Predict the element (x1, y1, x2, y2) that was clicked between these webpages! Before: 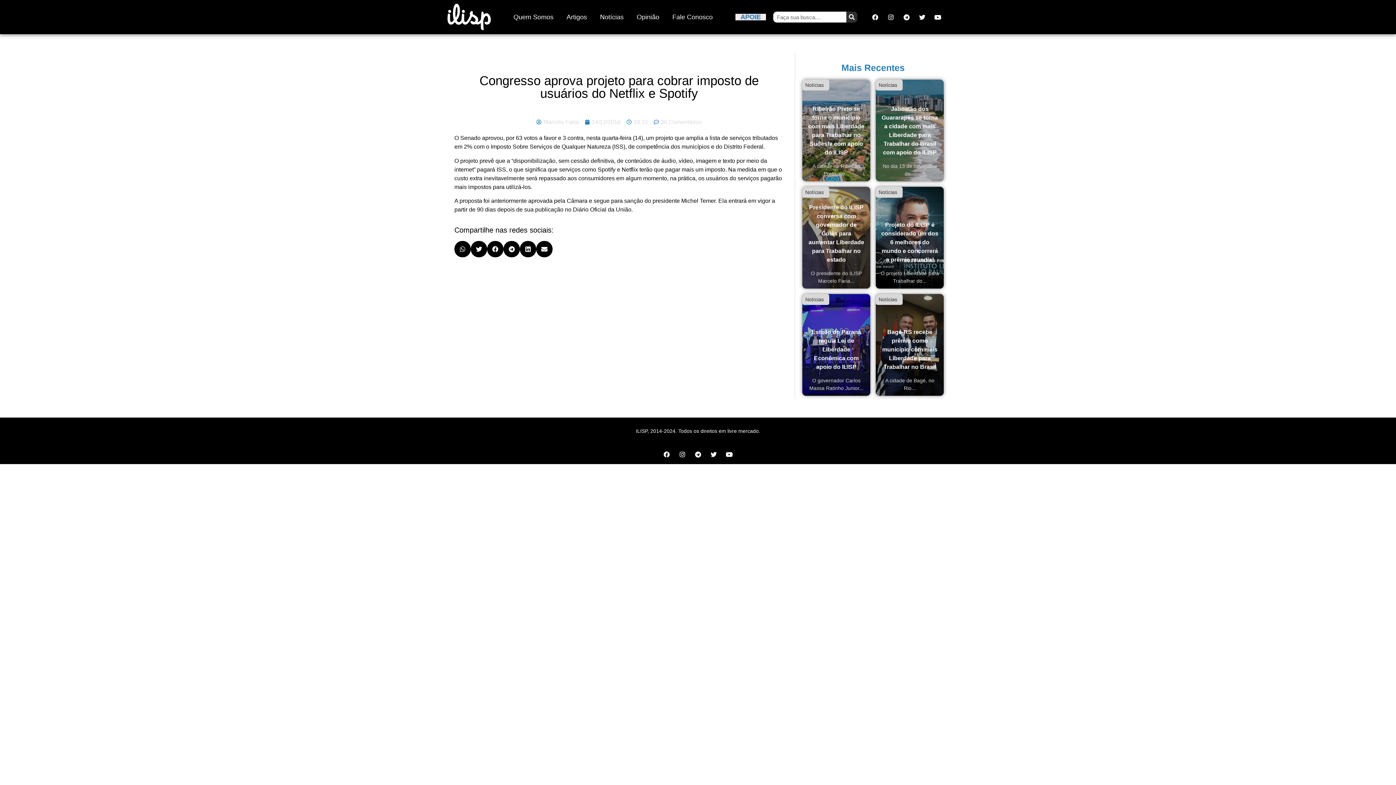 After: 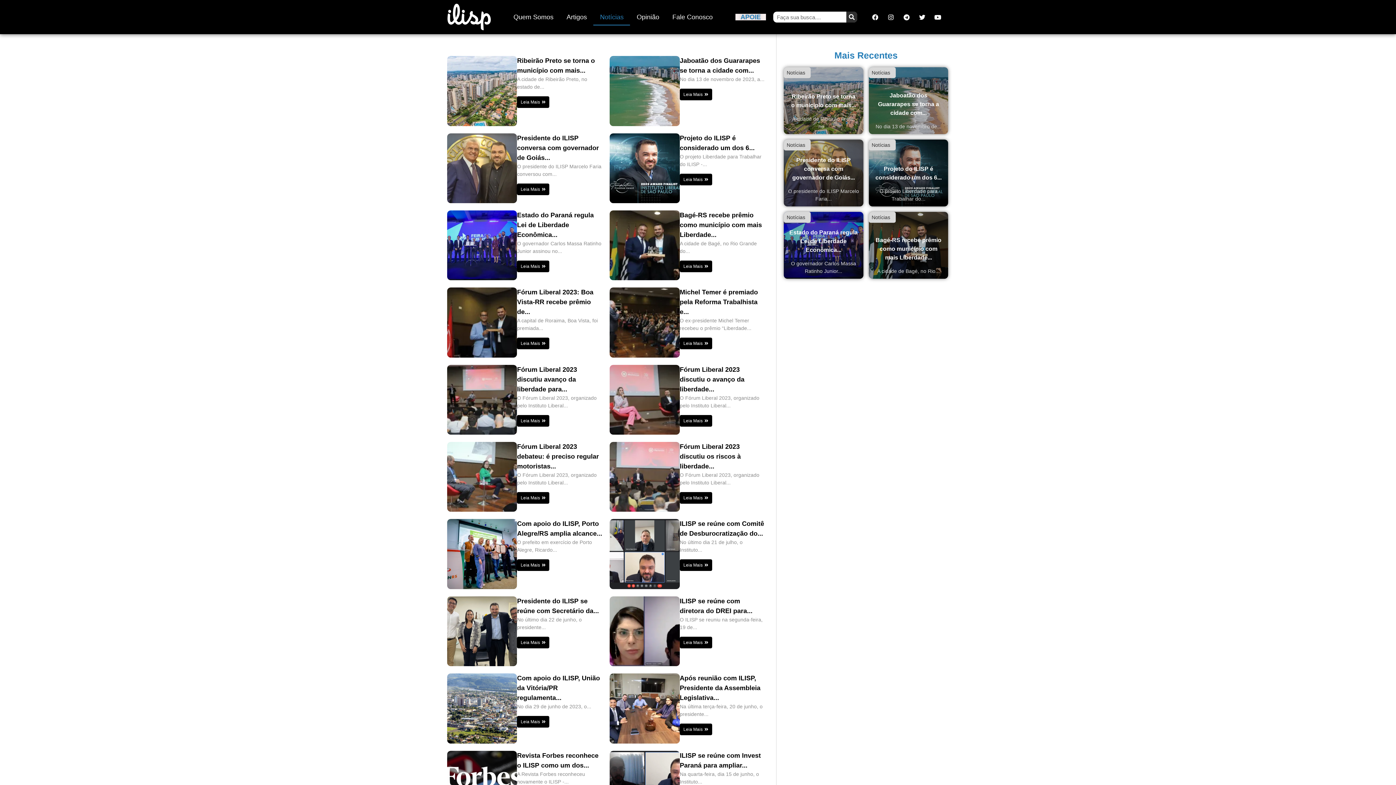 Action: label: Notícias bbox: (876, 79, 902, 90)